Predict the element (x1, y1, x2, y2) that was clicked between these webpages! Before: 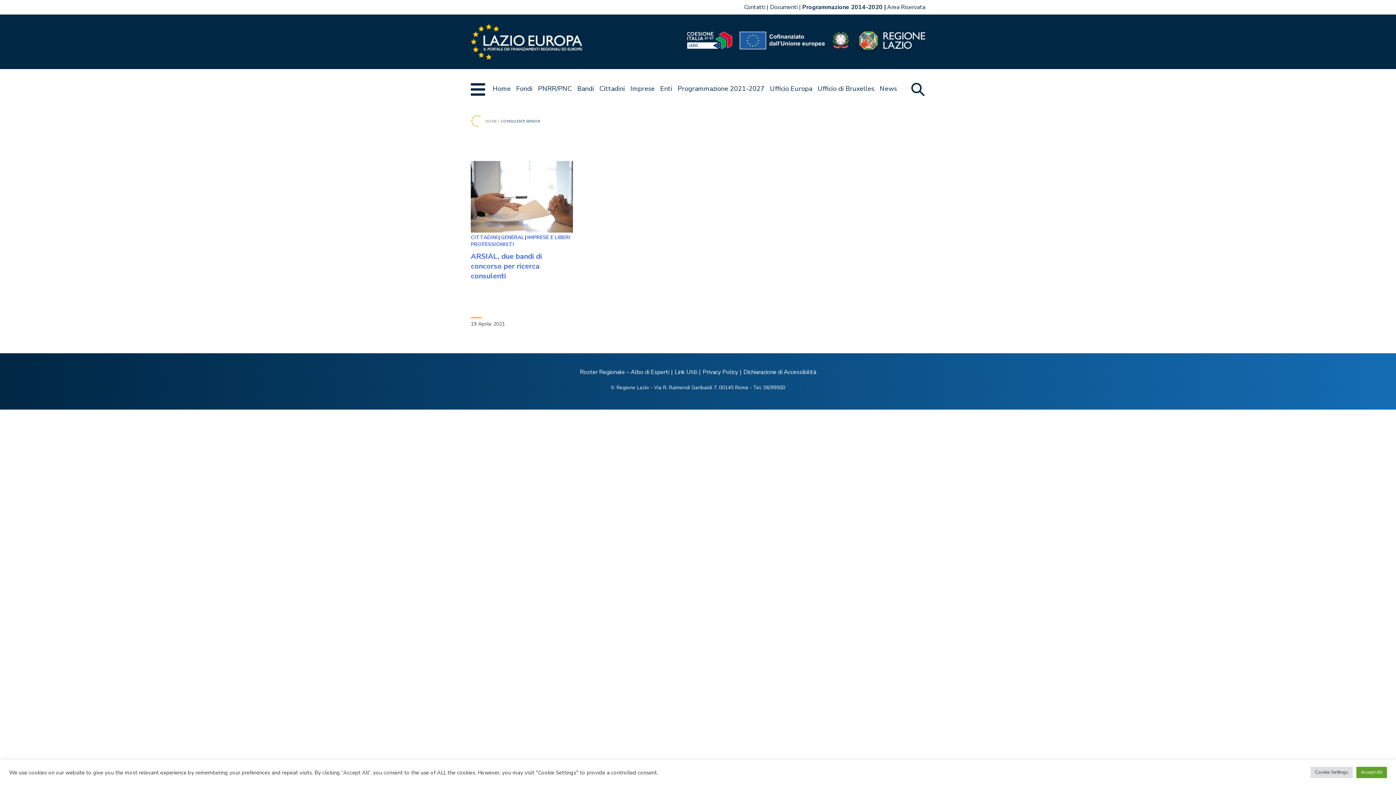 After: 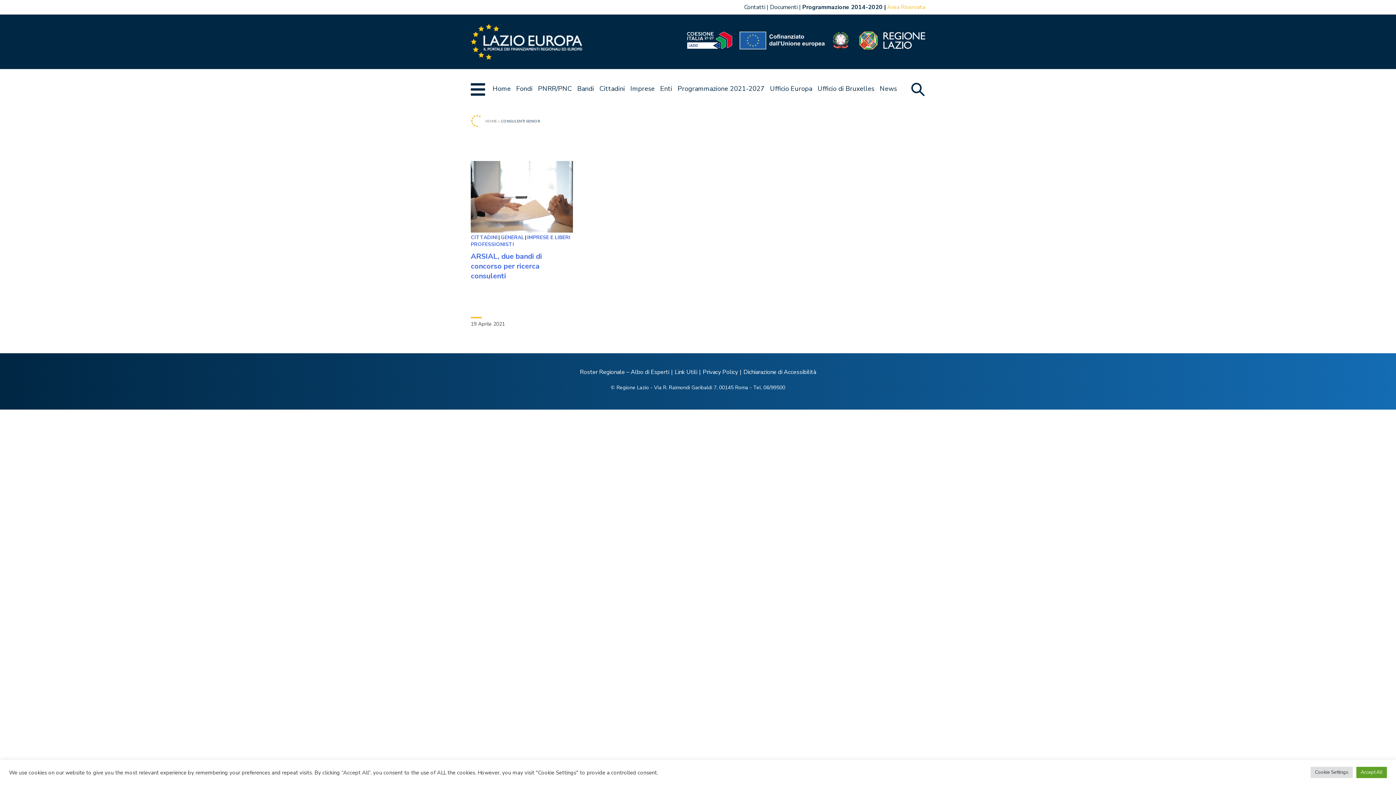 Action: bbox: (887, 3, 925, 11) label: Area Riservata